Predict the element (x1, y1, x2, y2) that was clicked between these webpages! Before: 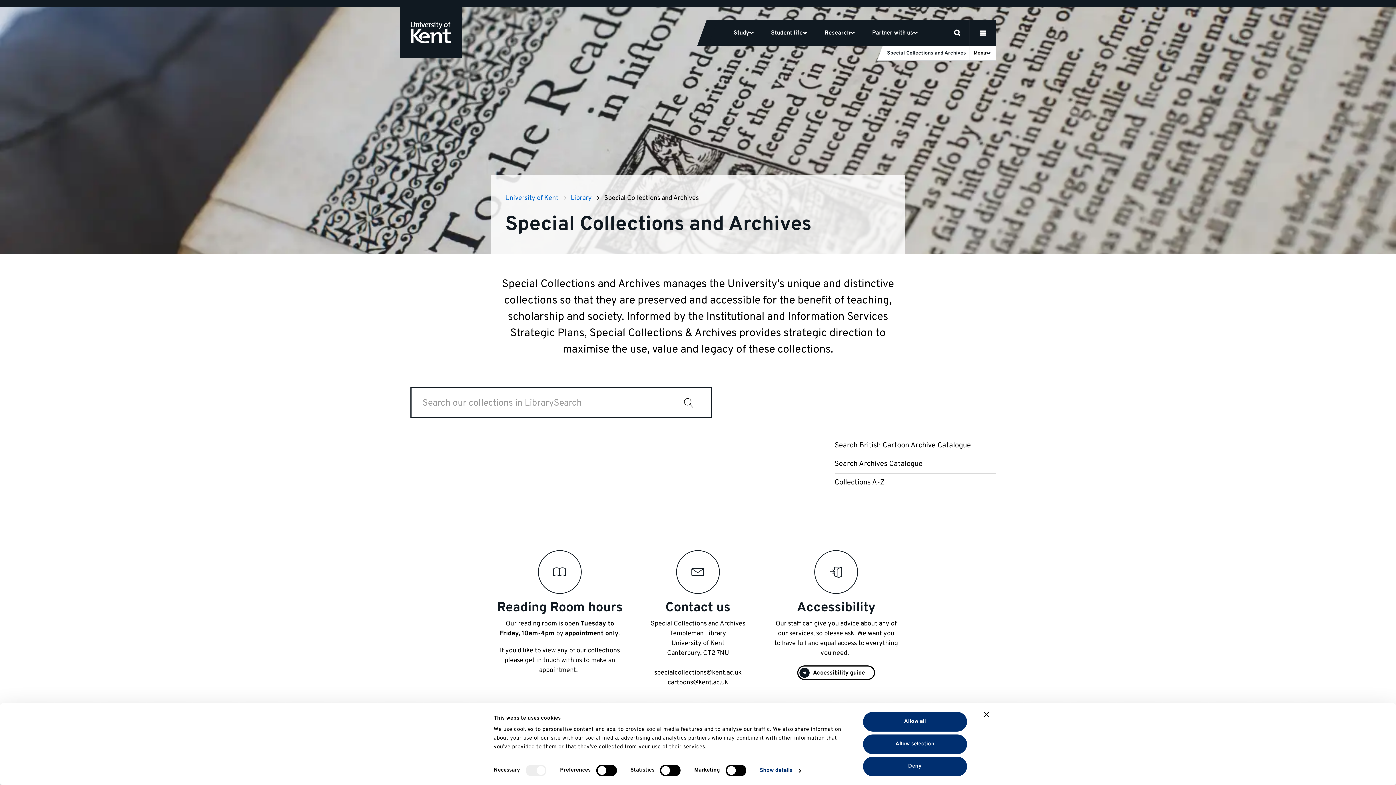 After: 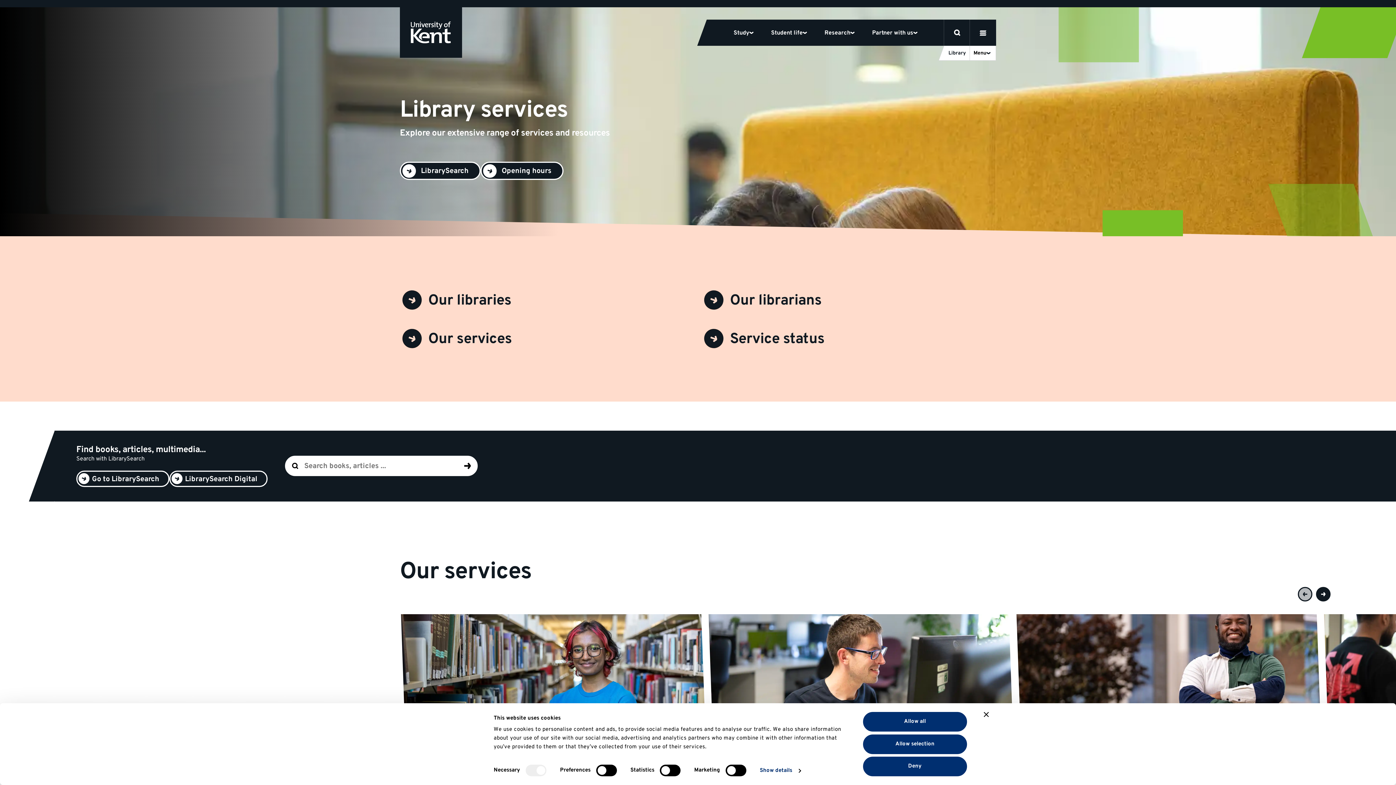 Action: bbox: (570, 194, 602, 202) label: Library